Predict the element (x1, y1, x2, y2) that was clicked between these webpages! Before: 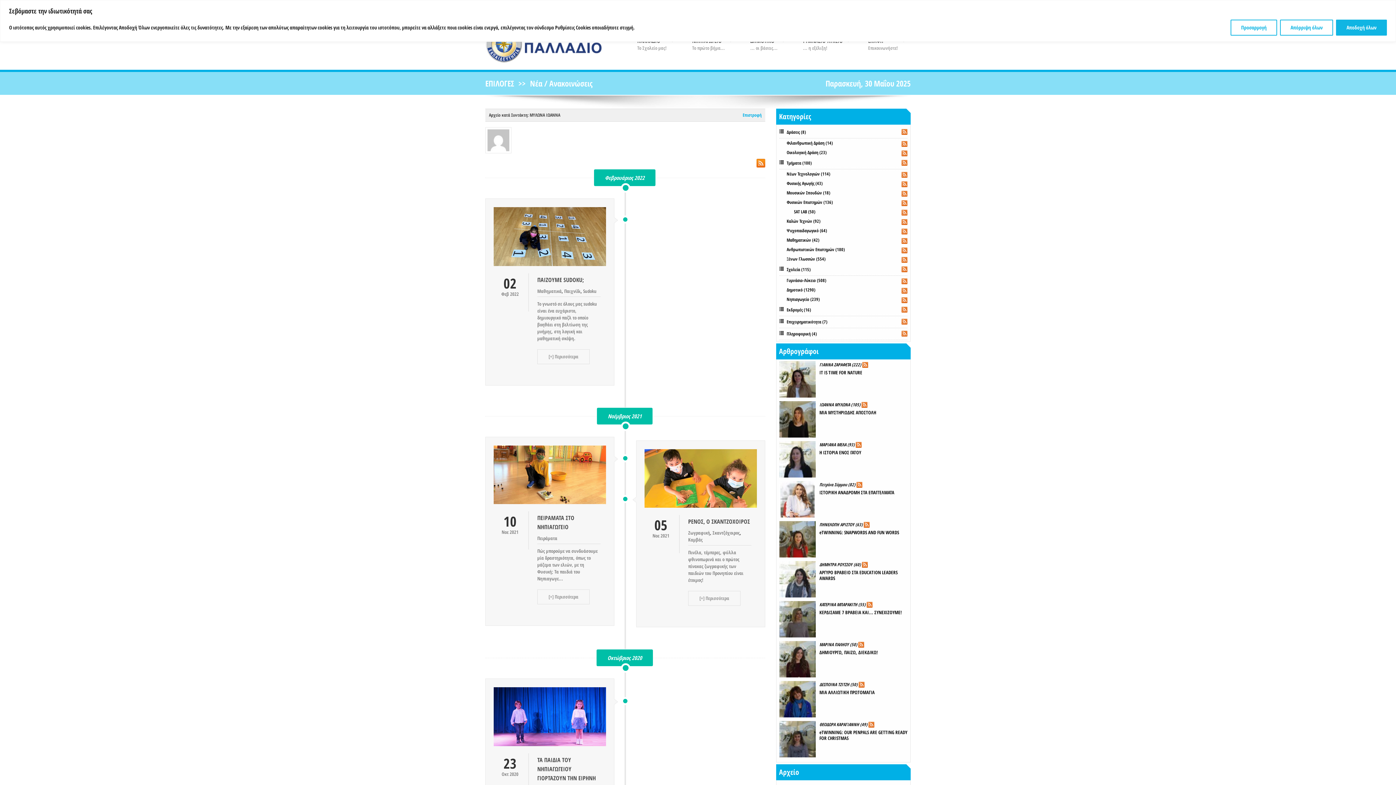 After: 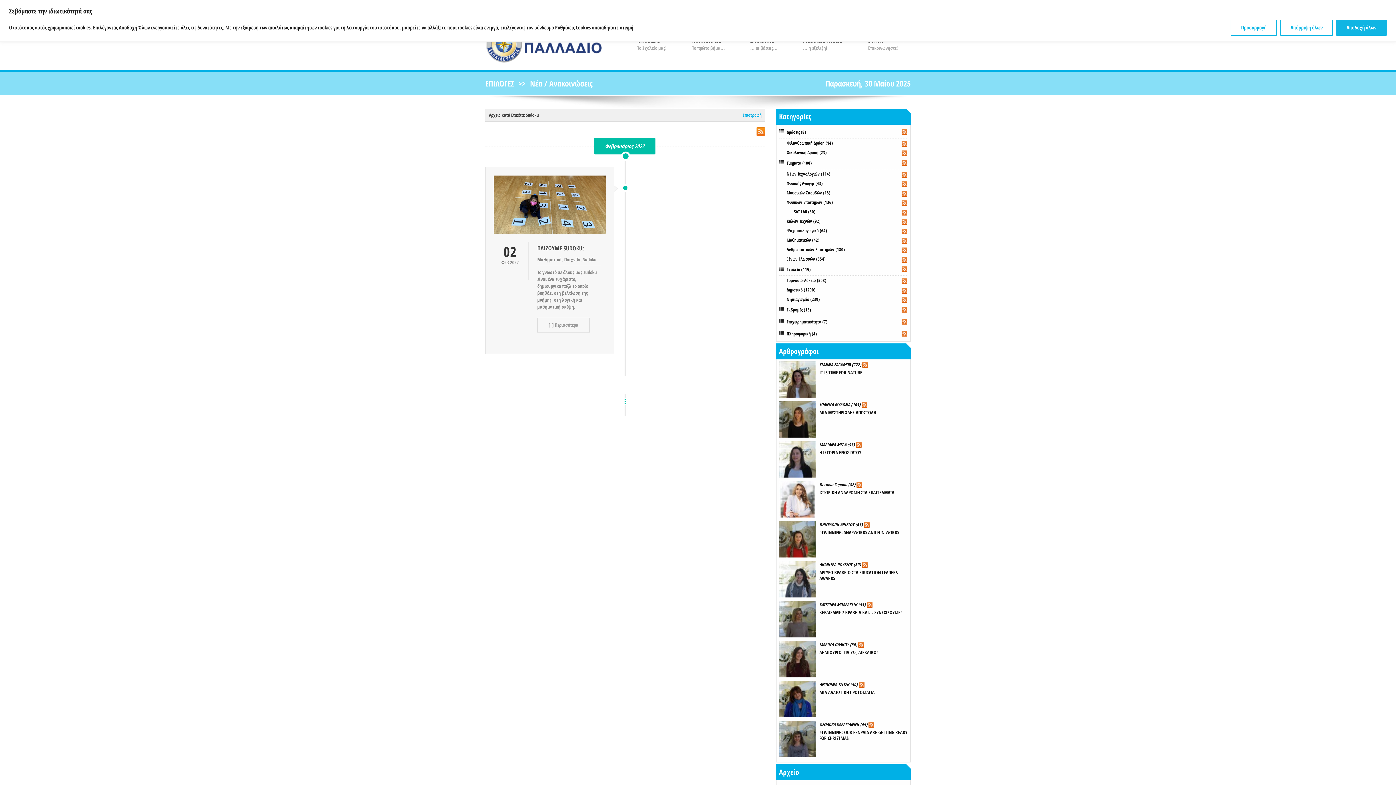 Action: label: Sudoku bbox: (583, 287, 596, 294)